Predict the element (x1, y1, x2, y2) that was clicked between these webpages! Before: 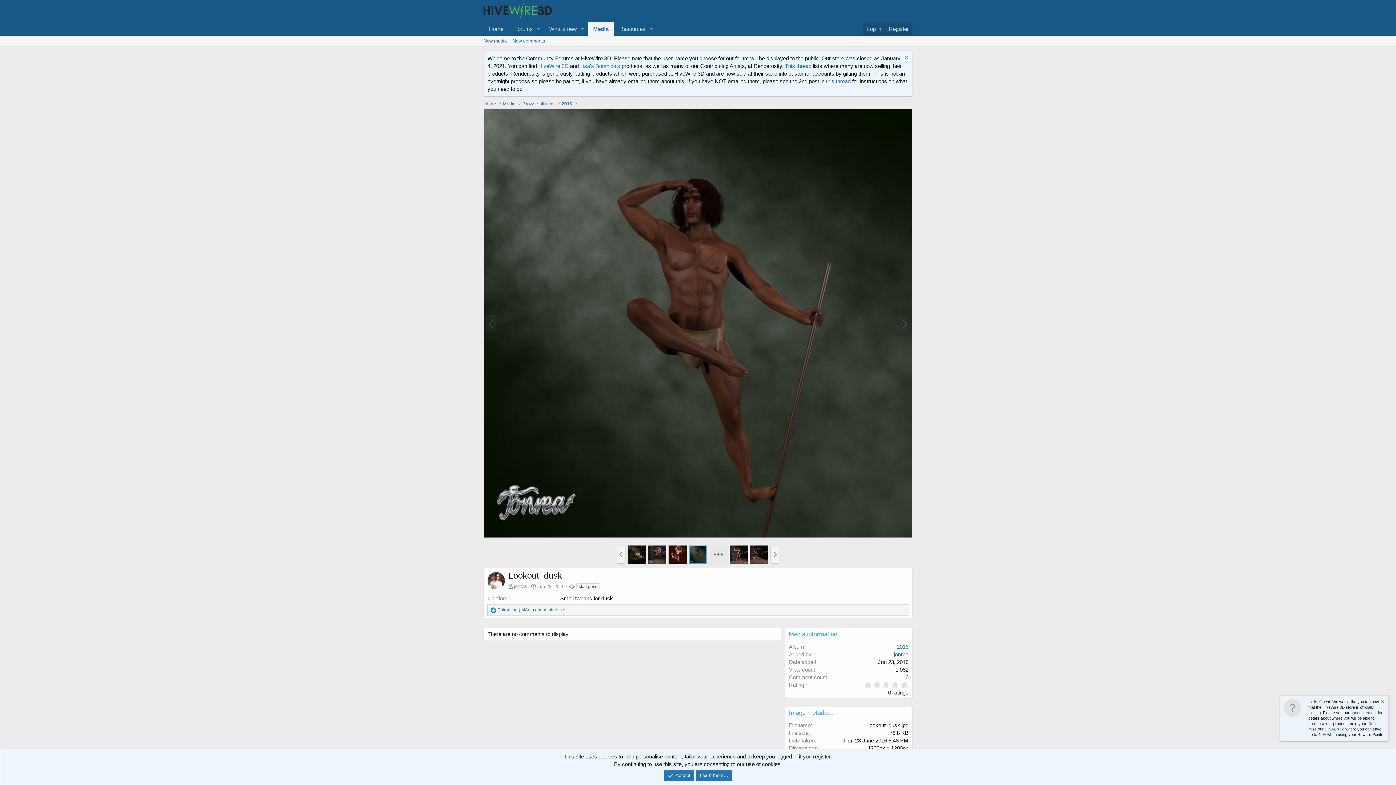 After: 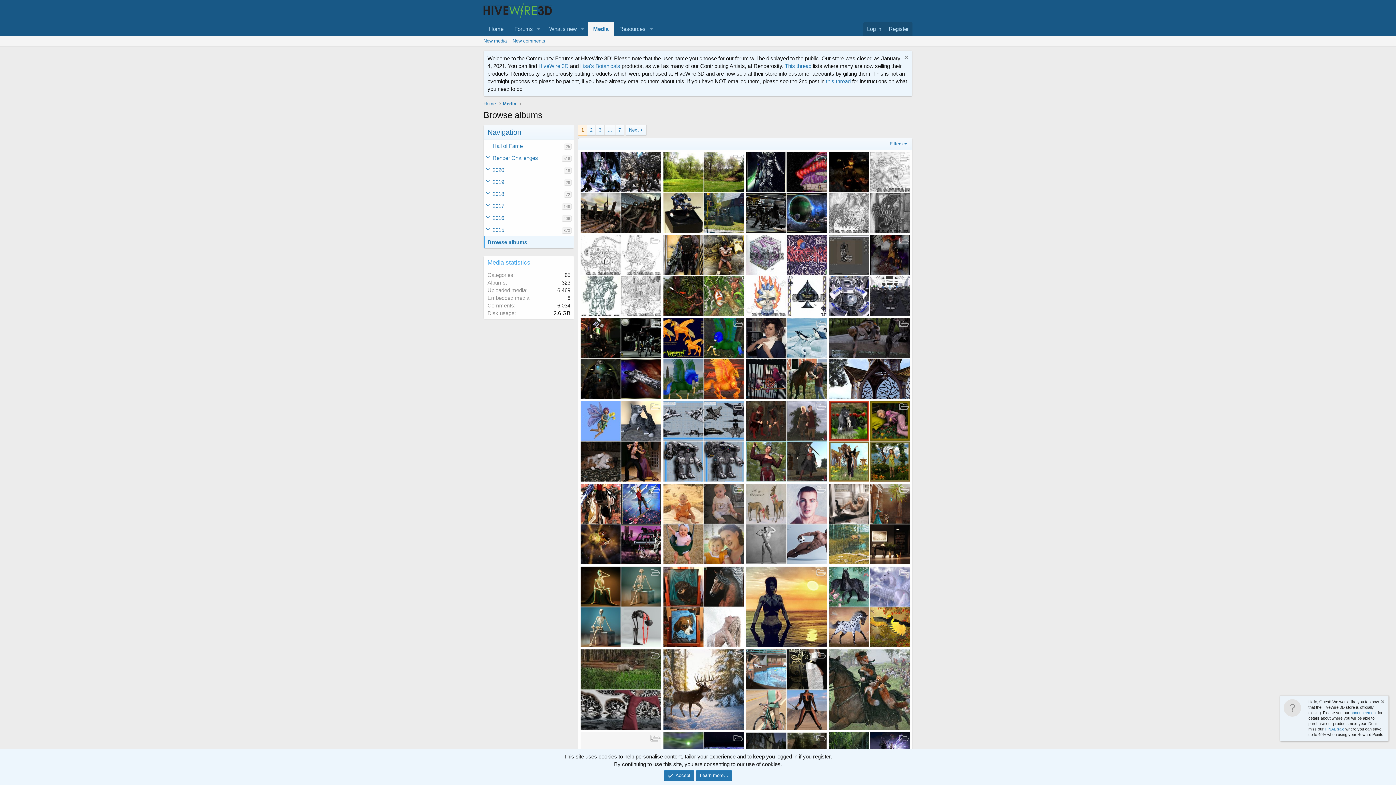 Action: bbox: (522, 100, 554, 107) label: Browse albums